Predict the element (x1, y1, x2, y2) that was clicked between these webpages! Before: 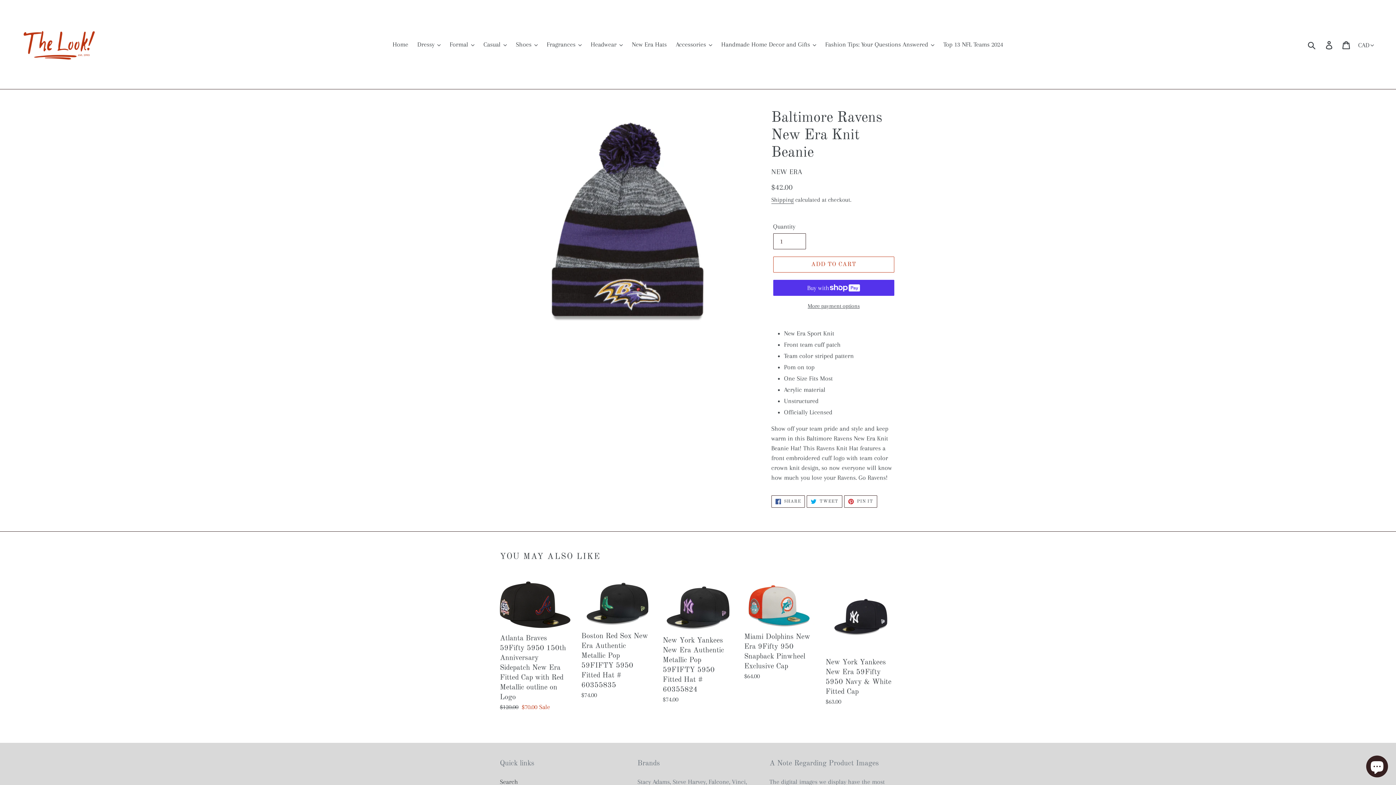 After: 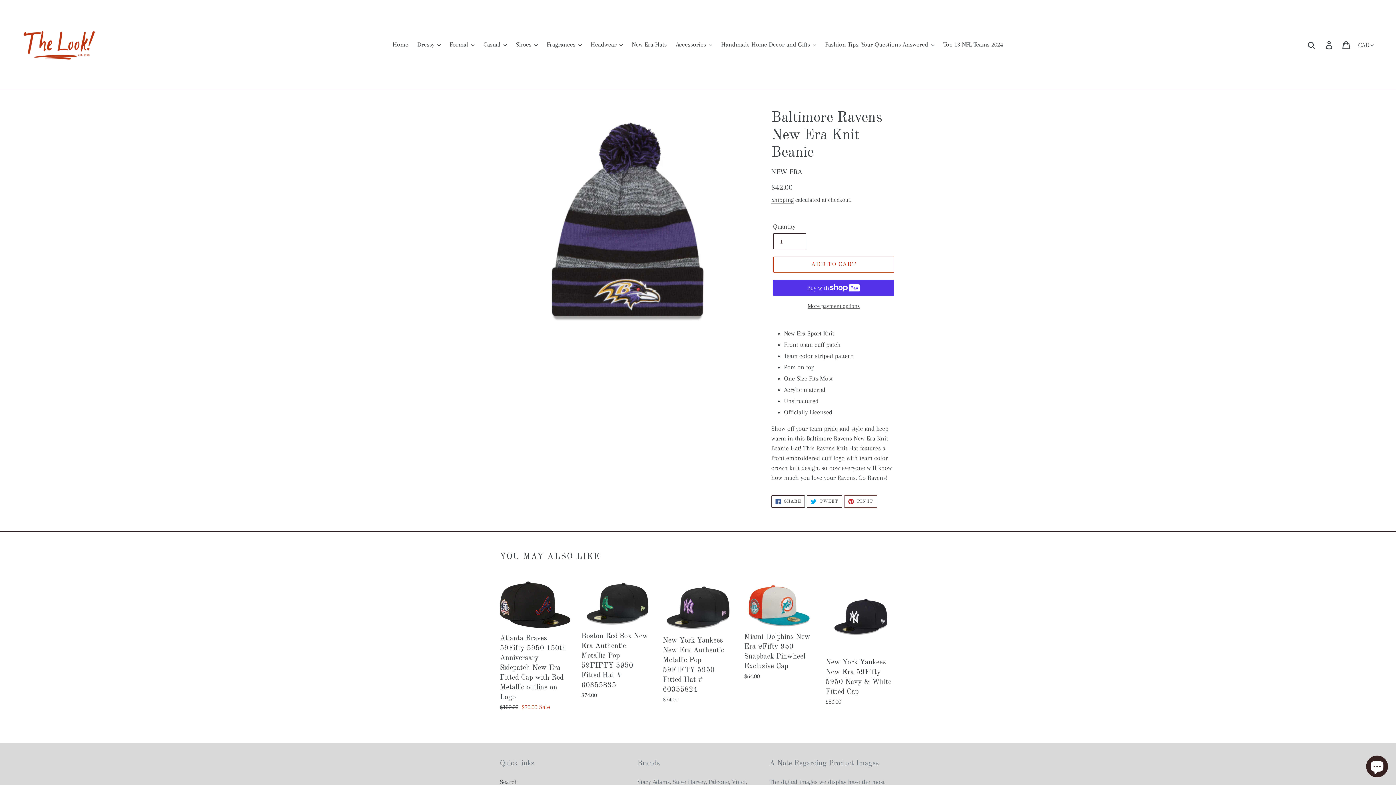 Action: bbox: (844, 495, 877, 507) label:  PIN IT
PIN ON PINTEREST